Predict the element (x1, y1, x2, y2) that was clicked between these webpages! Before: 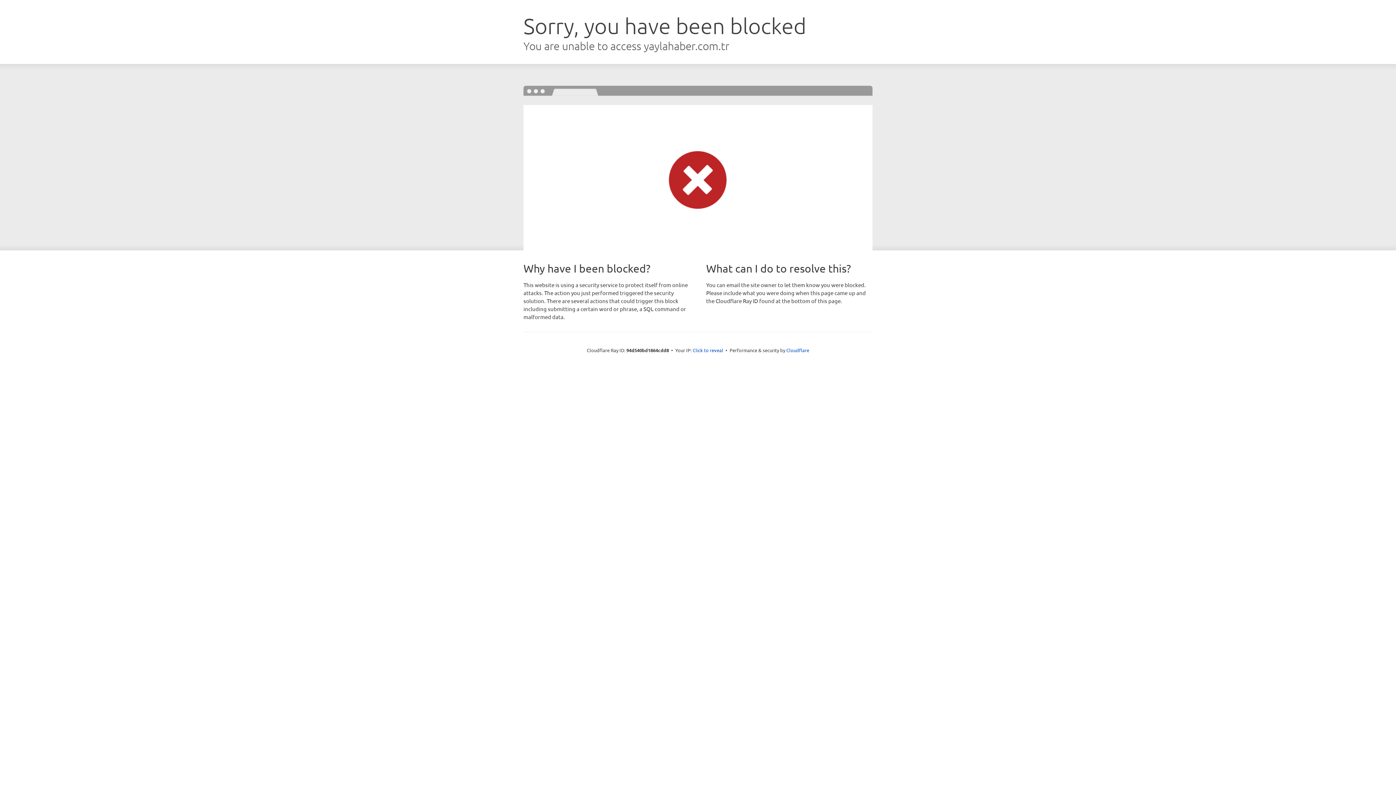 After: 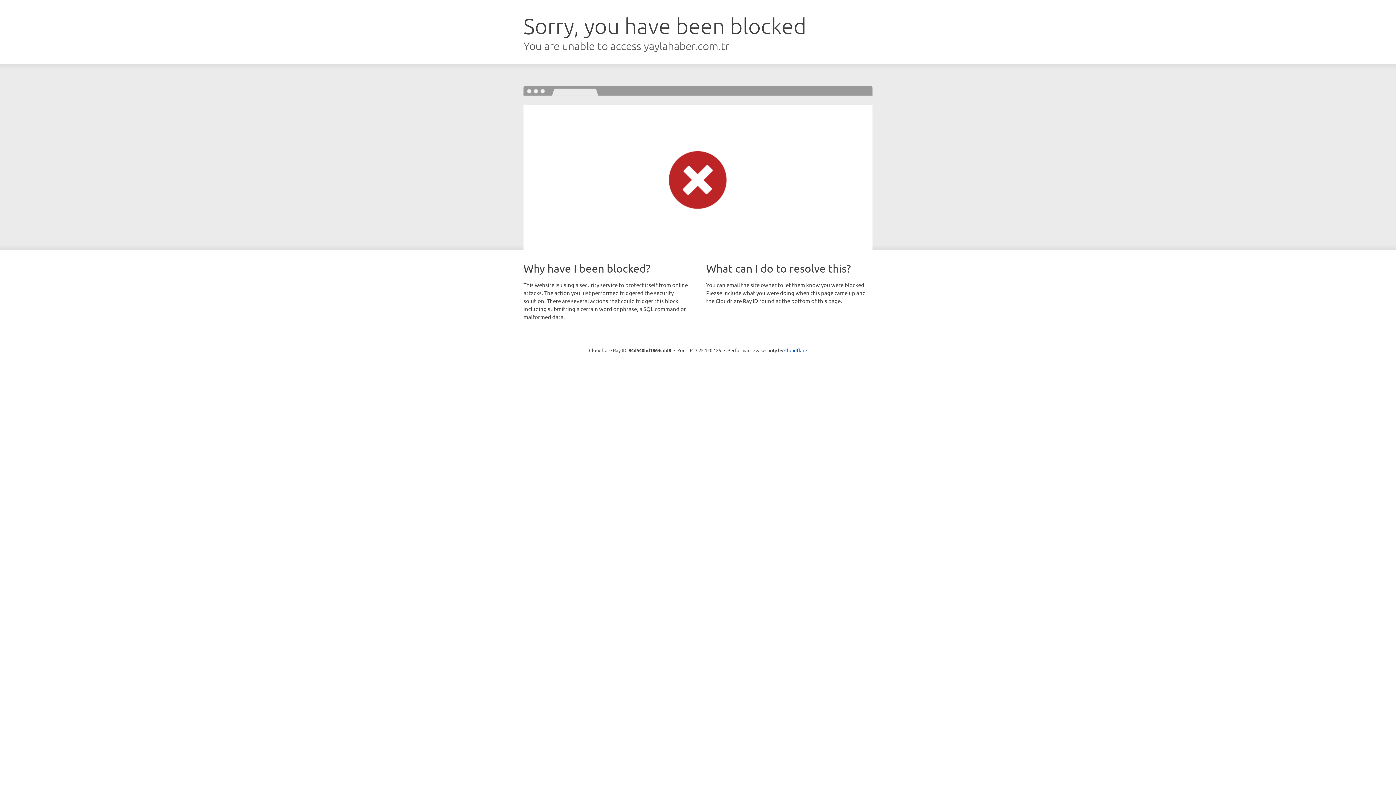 Action: label: Click to reveal bbox: (692, 346, 723, 353)